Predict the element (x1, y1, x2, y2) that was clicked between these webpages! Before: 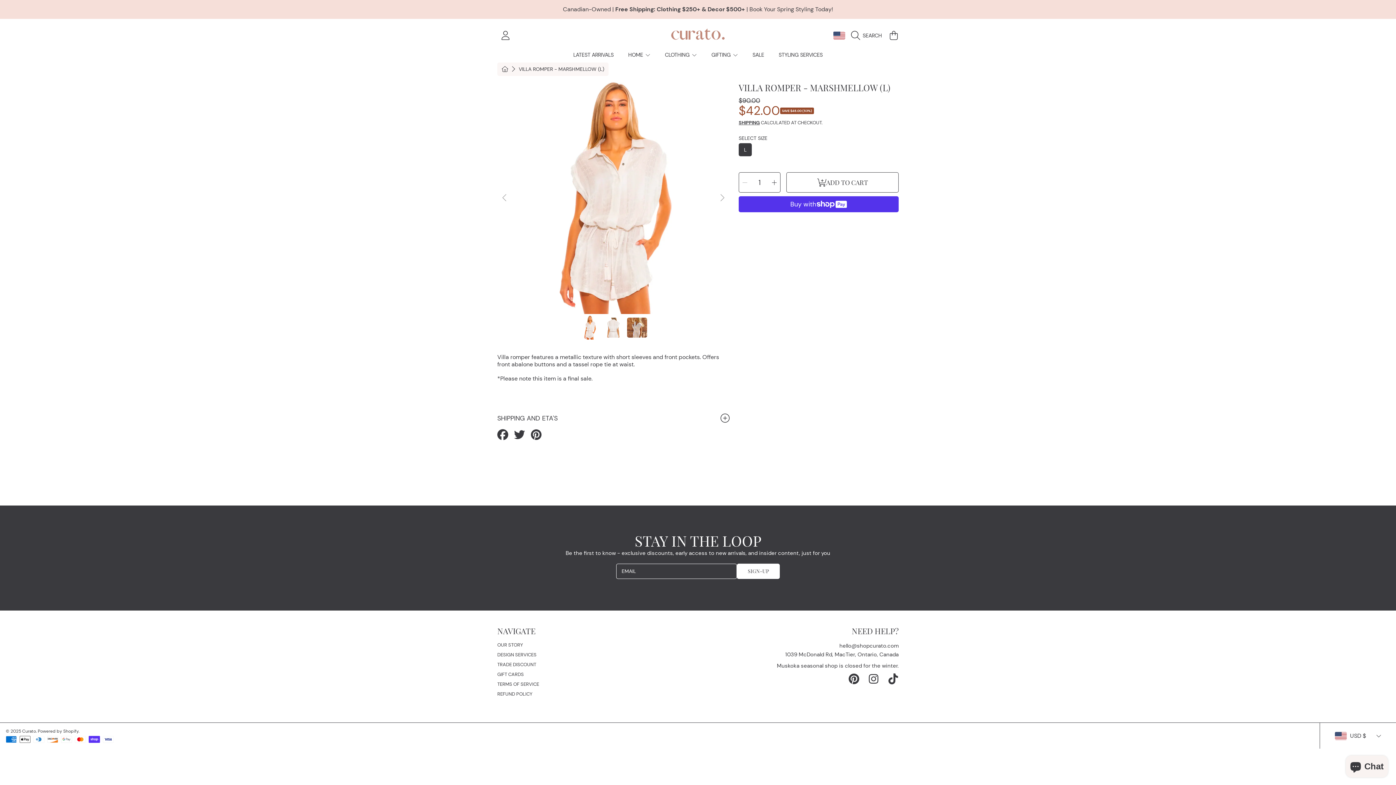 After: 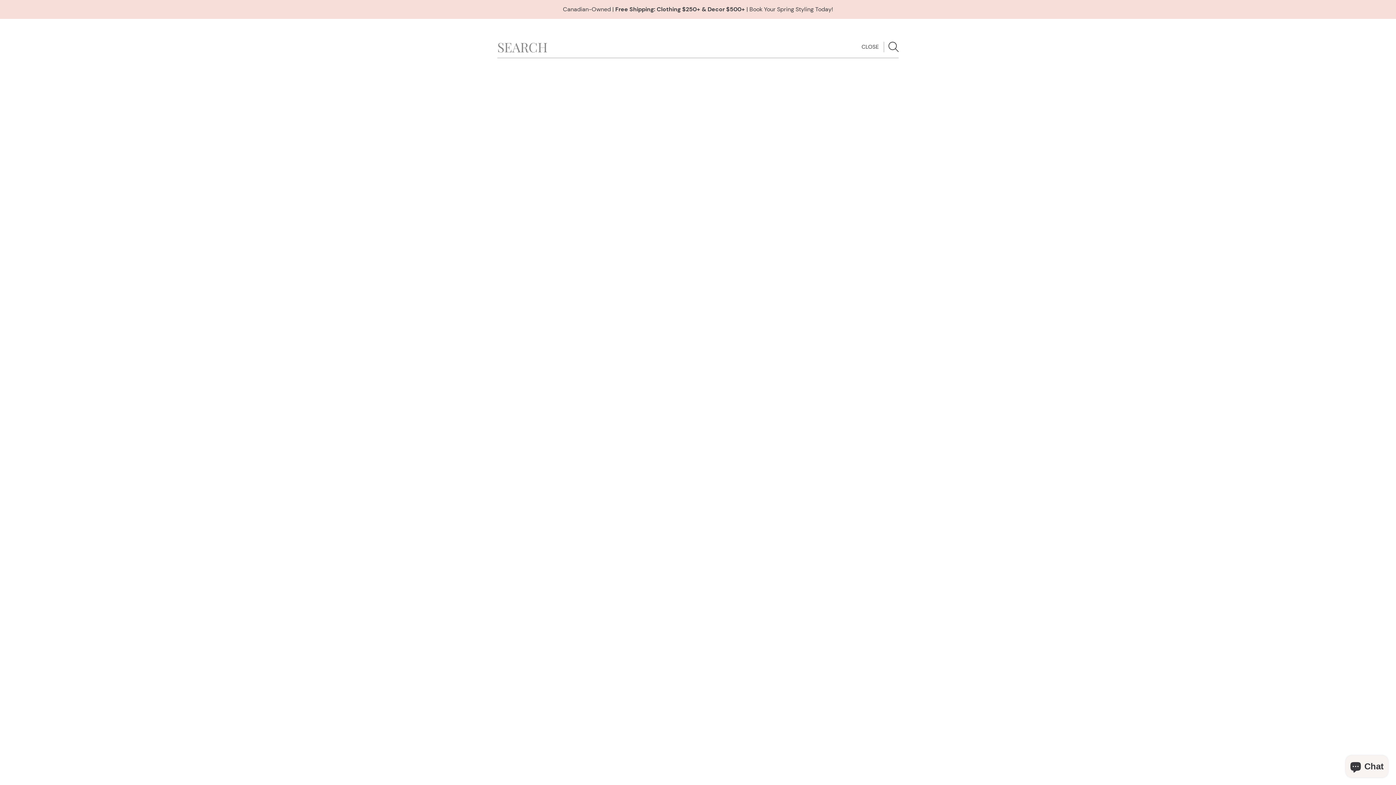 Action: label: Search bbox: (851, 27, 885, 43)